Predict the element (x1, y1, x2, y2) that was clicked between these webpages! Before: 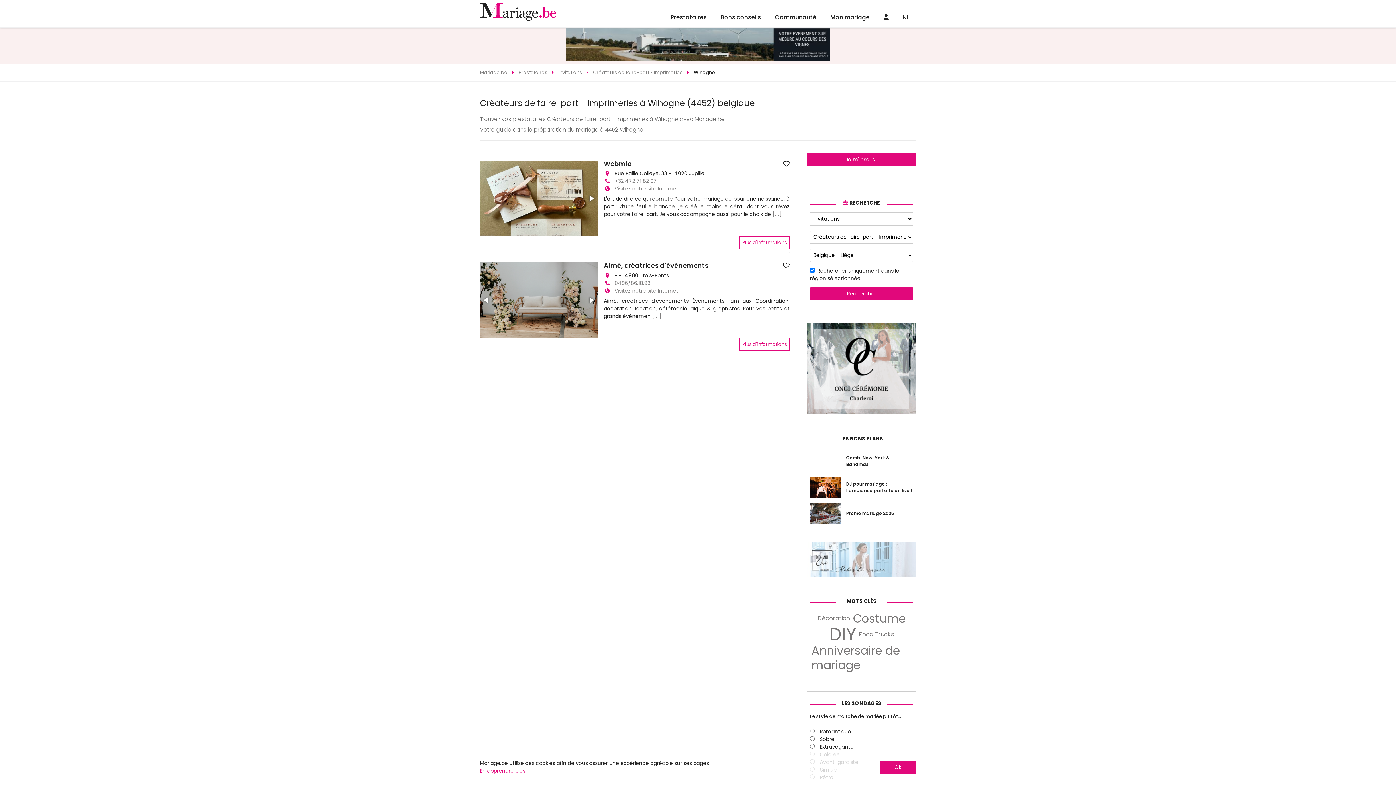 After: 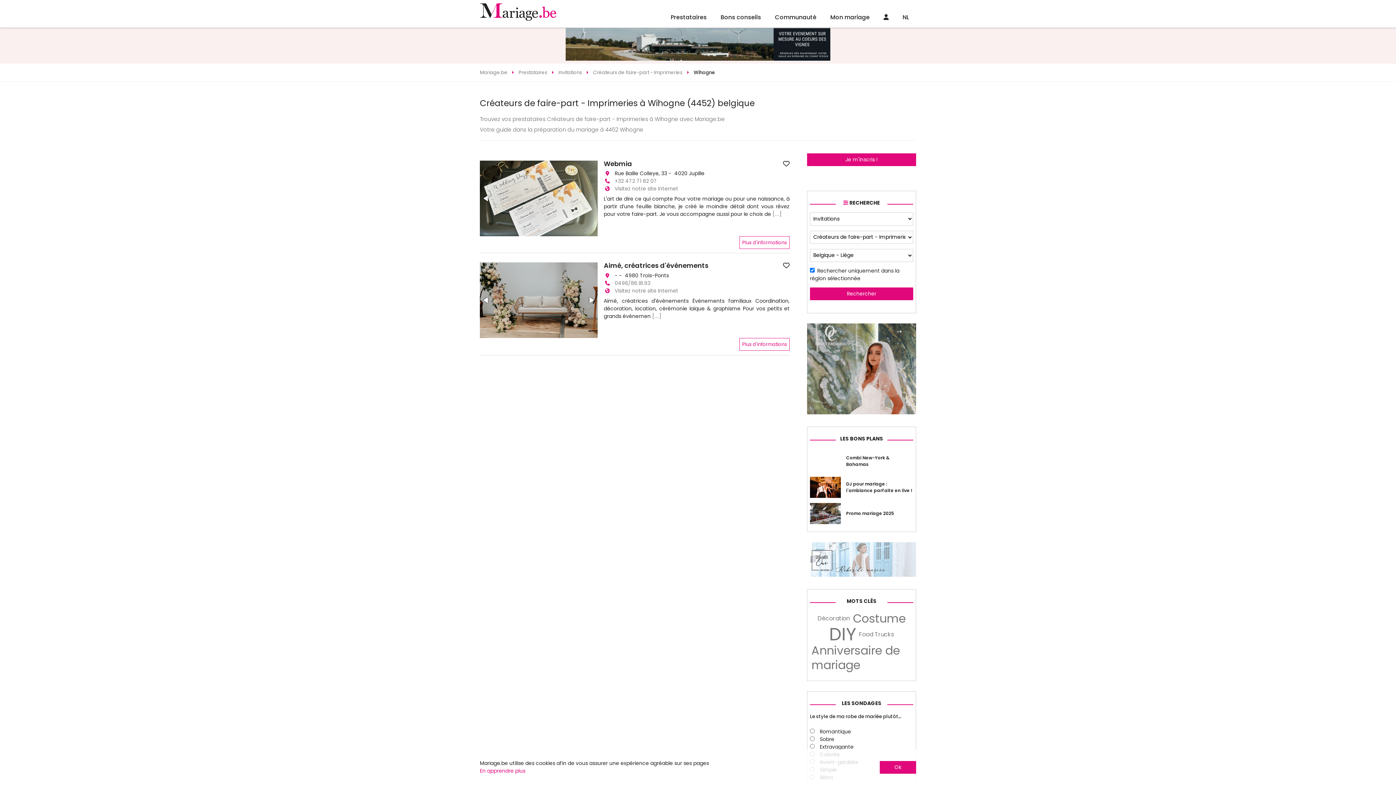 Action: bbox: (585, 294, 597, 306)